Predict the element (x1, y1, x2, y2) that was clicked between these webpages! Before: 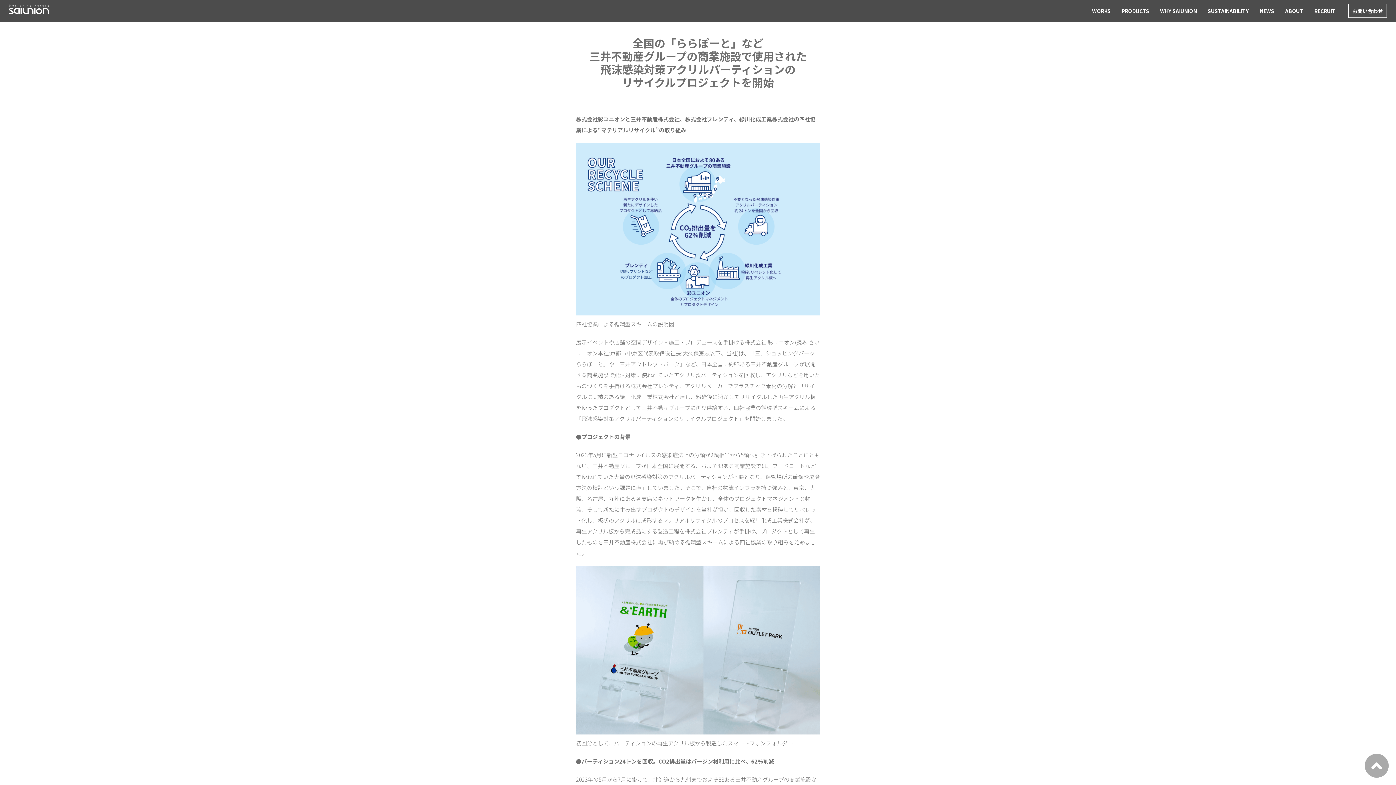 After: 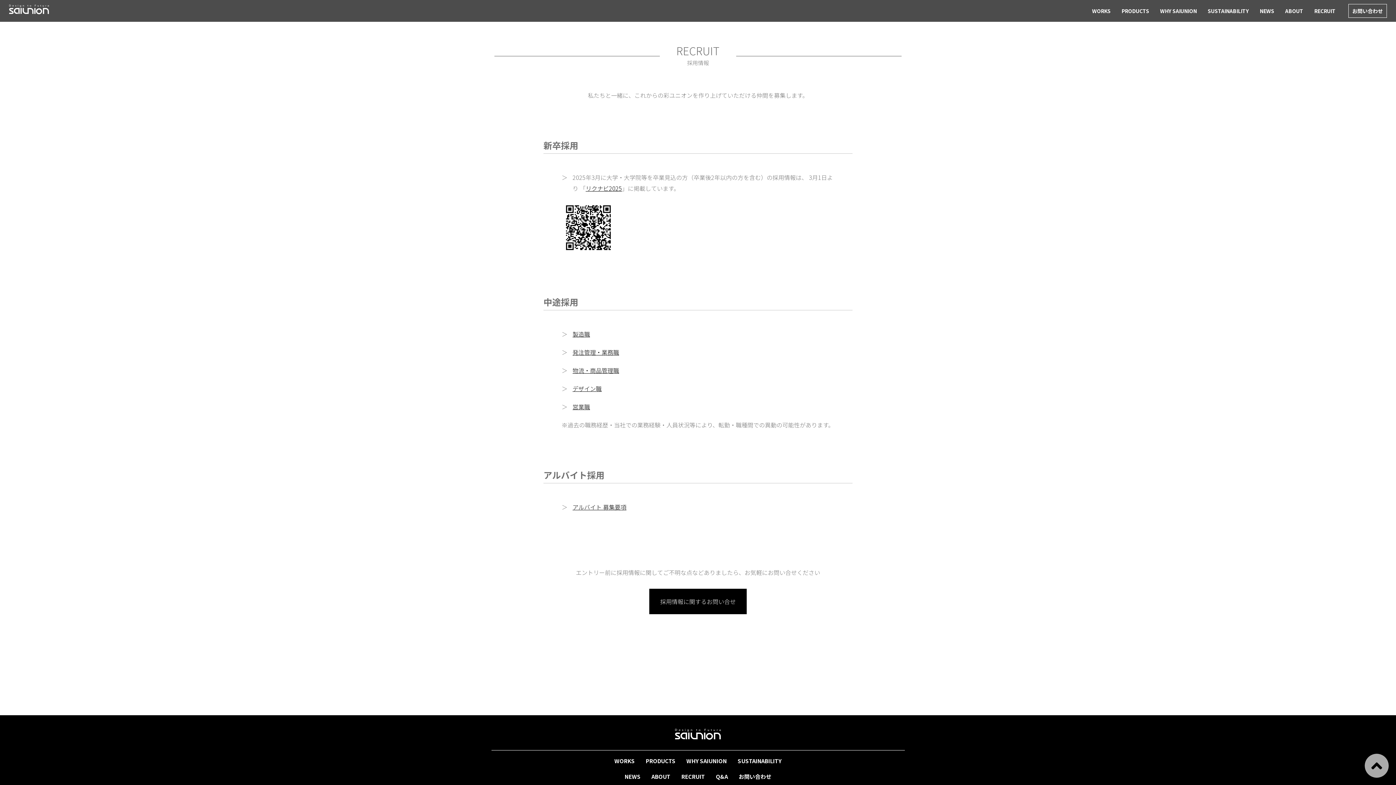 Action: label: RECRUIT bbox: (1310, 4, 1339, 17)